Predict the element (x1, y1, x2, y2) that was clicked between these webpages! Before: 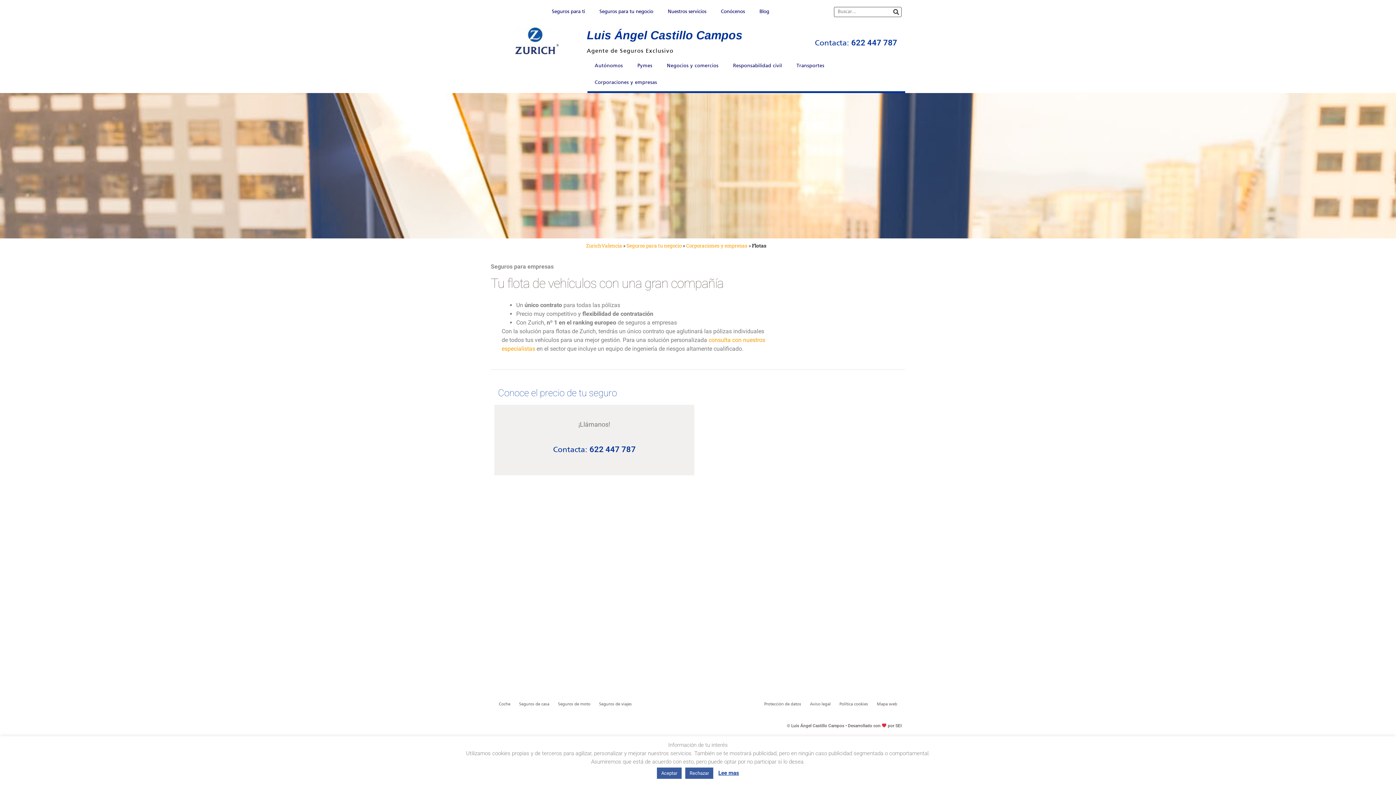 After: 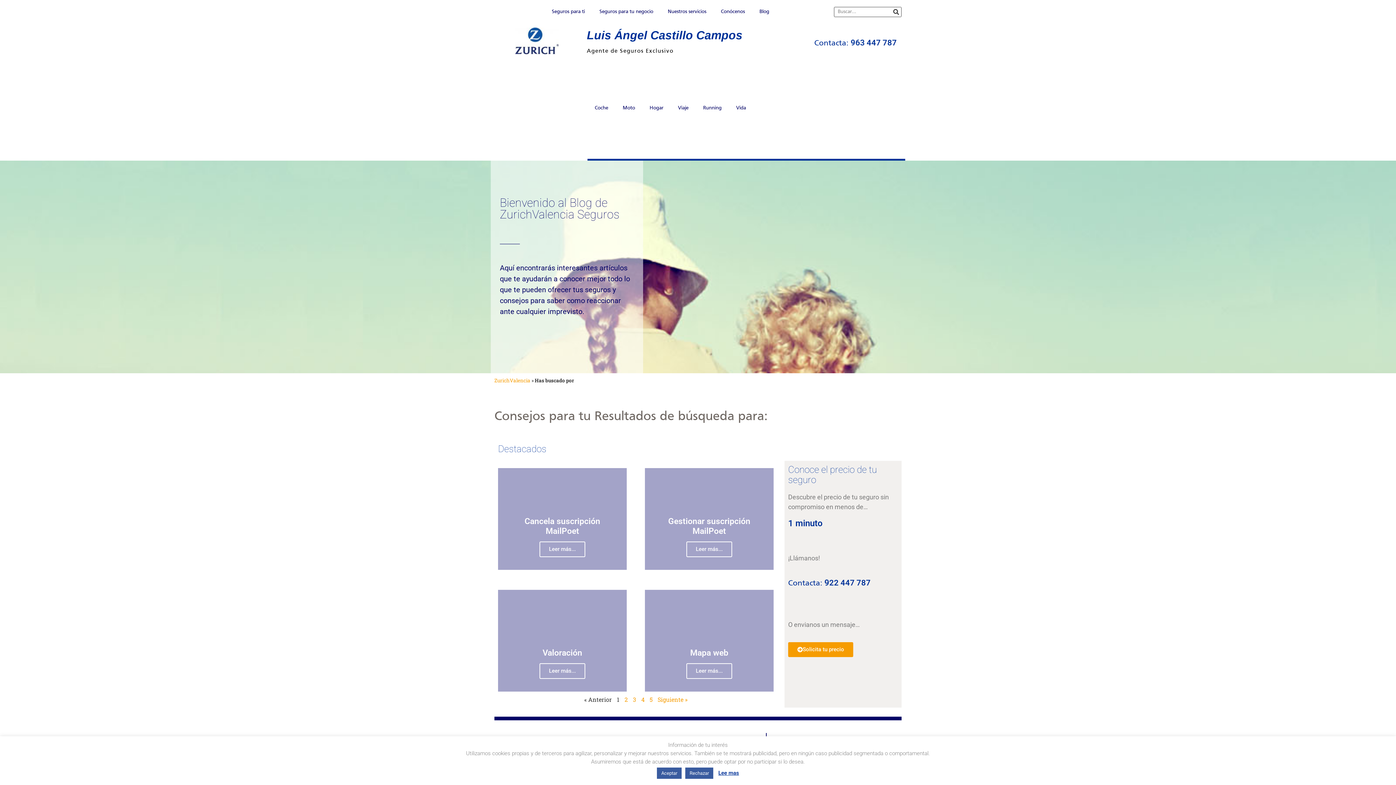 Action: bbox: (891, 7, 901, 16) label: Buscar